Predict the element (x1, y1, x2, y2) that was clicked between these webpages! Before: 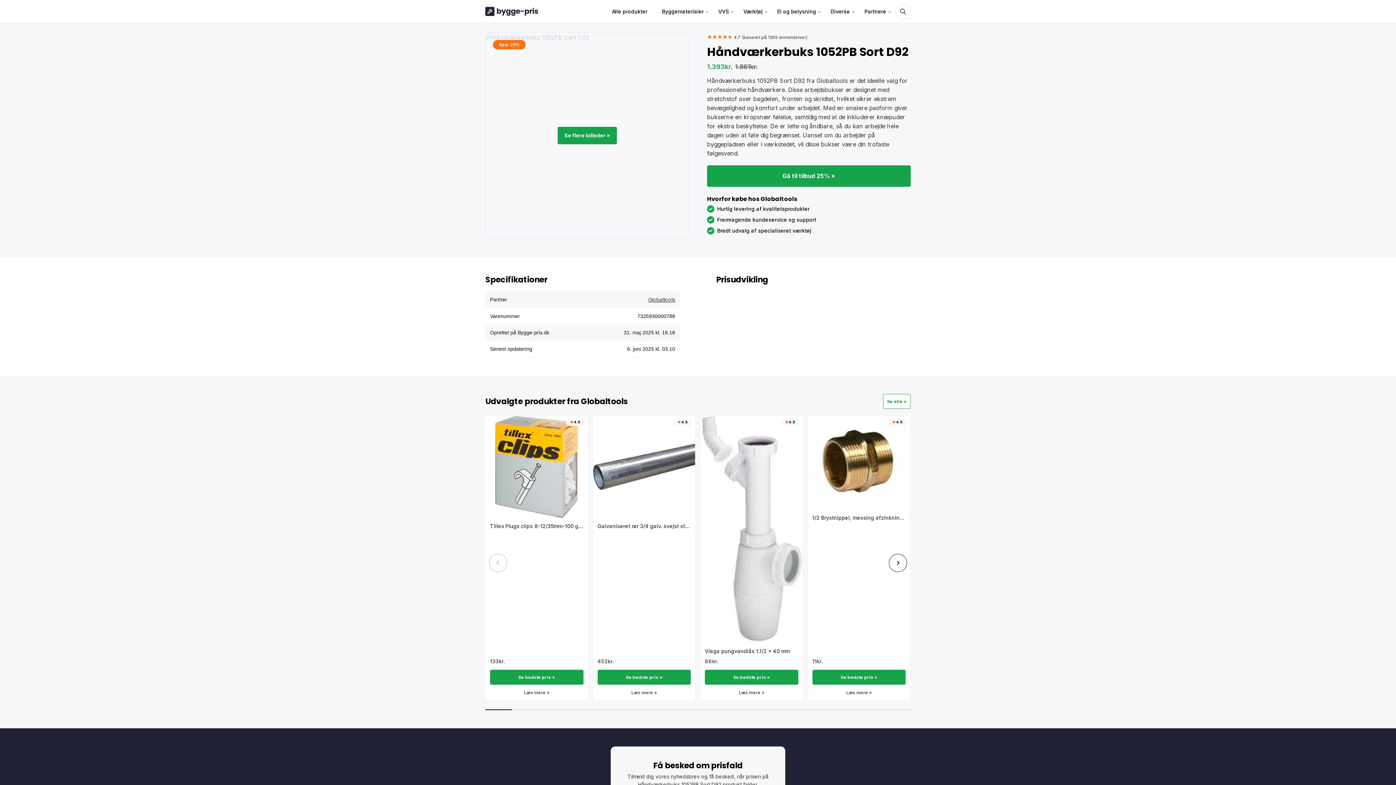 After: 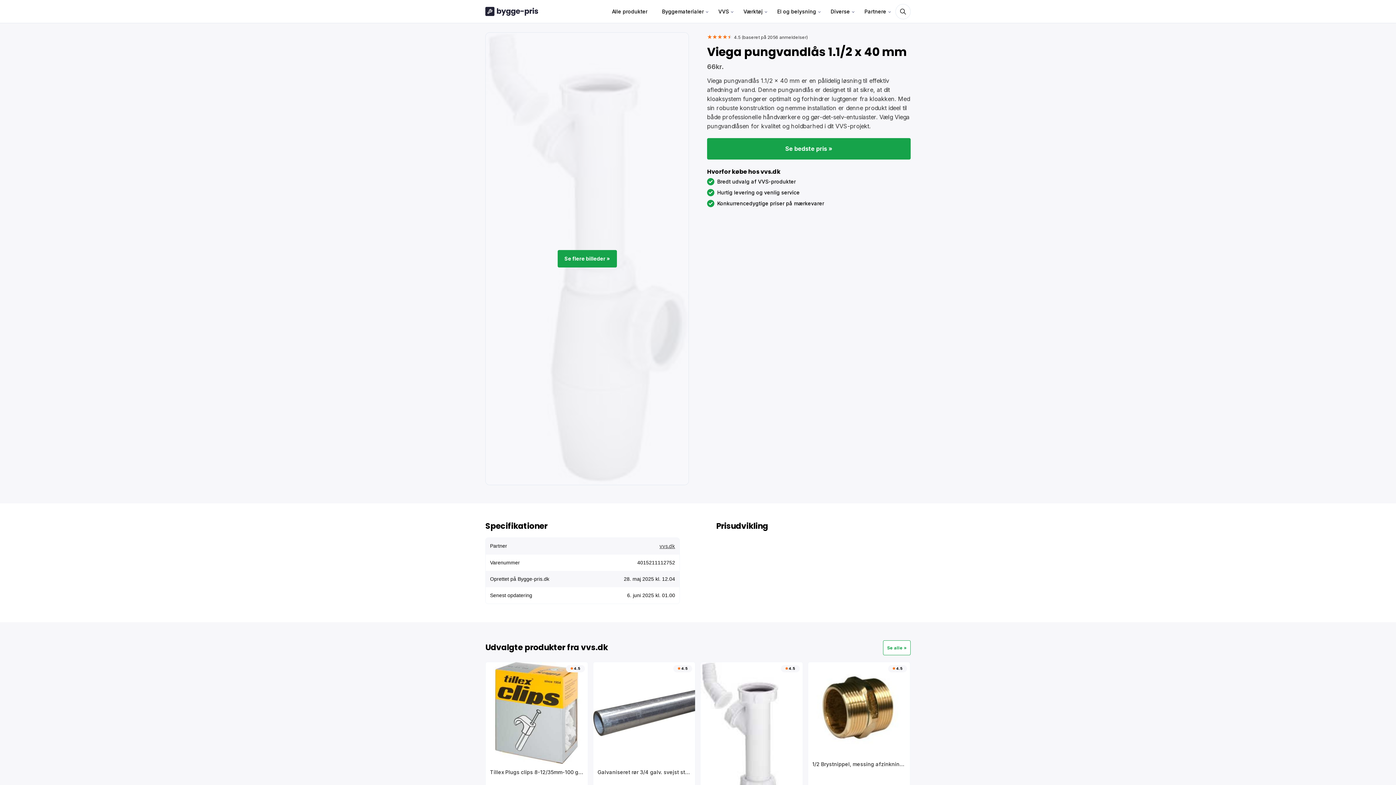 Action: bbox: (700, 416, 802, 657) label: 4.5

Viega pungvandlås 1.1/2 x 40 mm